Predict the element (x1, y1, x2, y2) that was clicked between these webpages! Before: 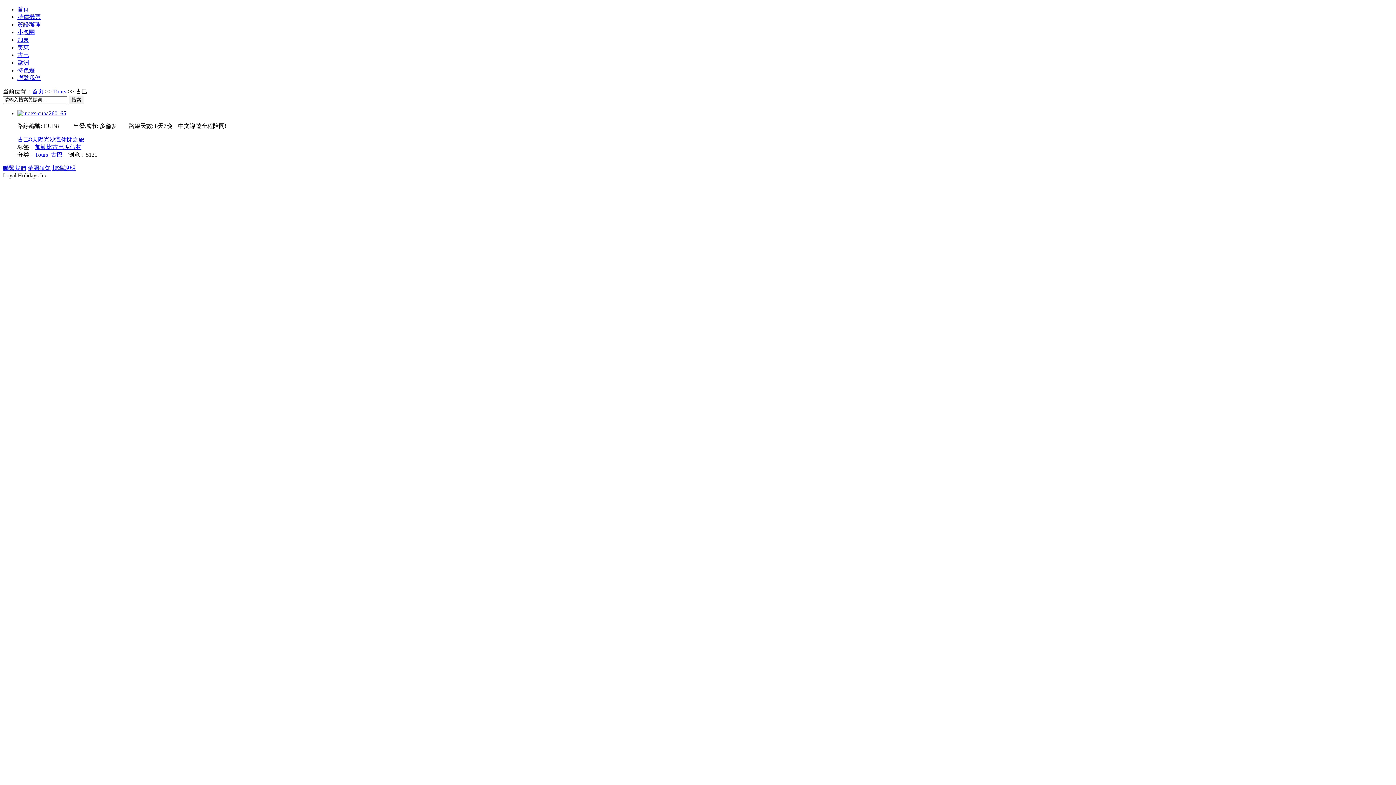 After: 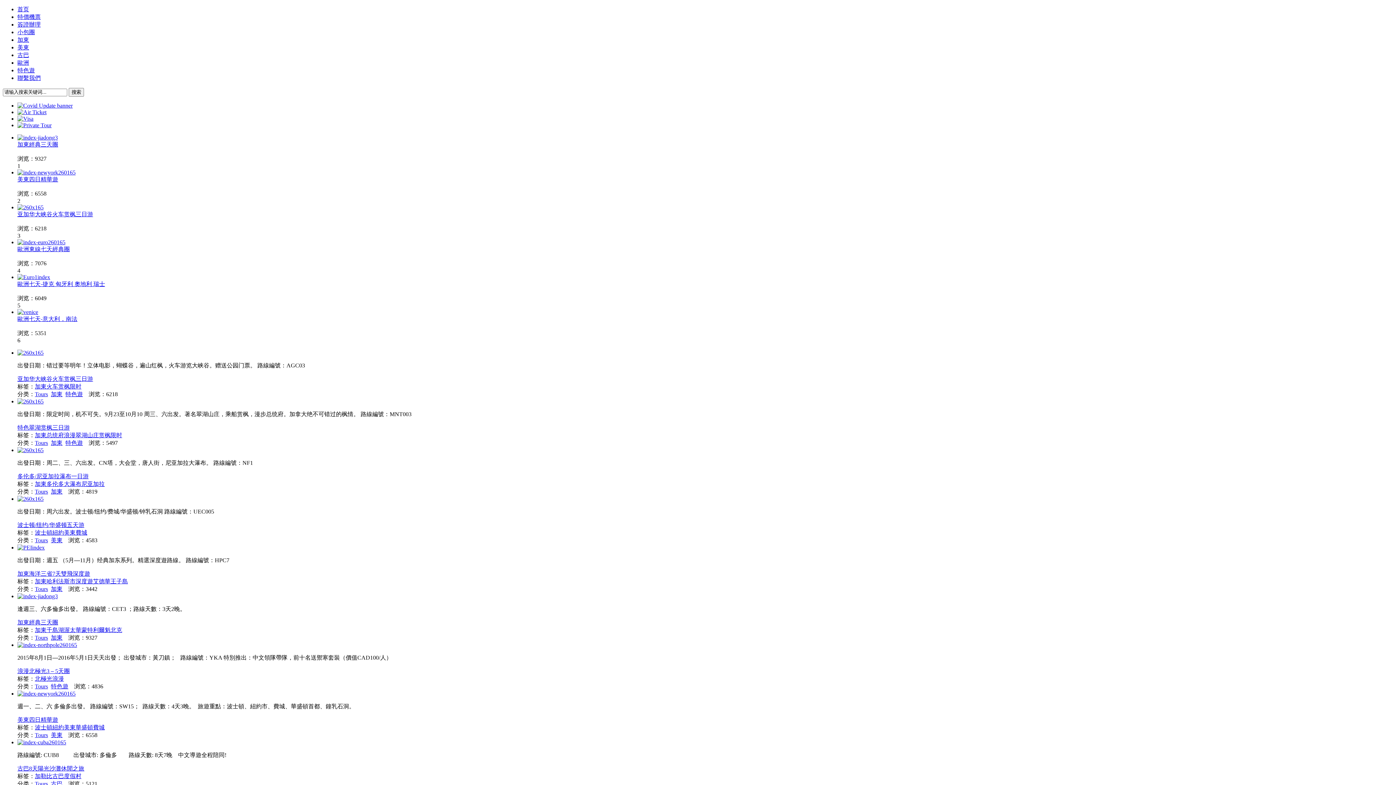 Action: bbox: (32, 88, 43, 94) label: 首页